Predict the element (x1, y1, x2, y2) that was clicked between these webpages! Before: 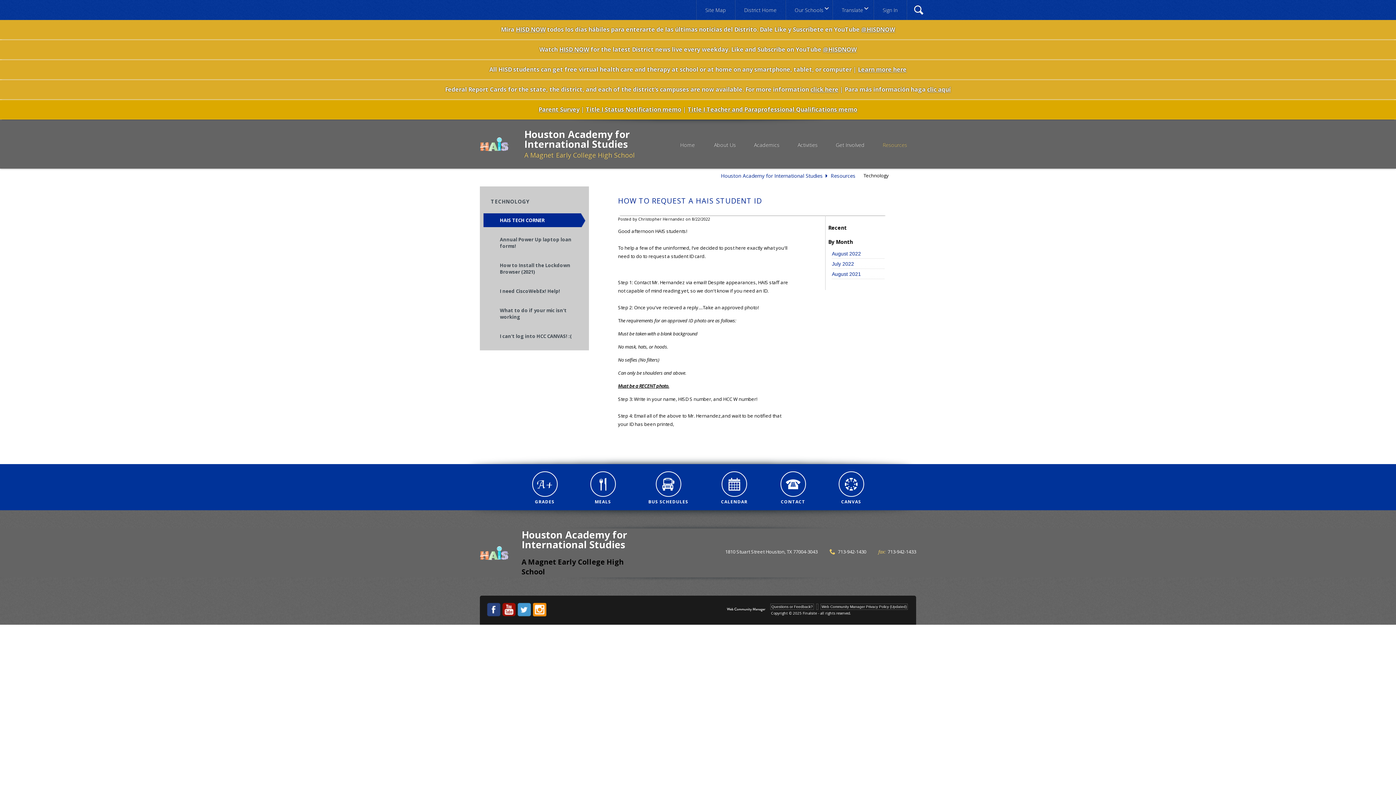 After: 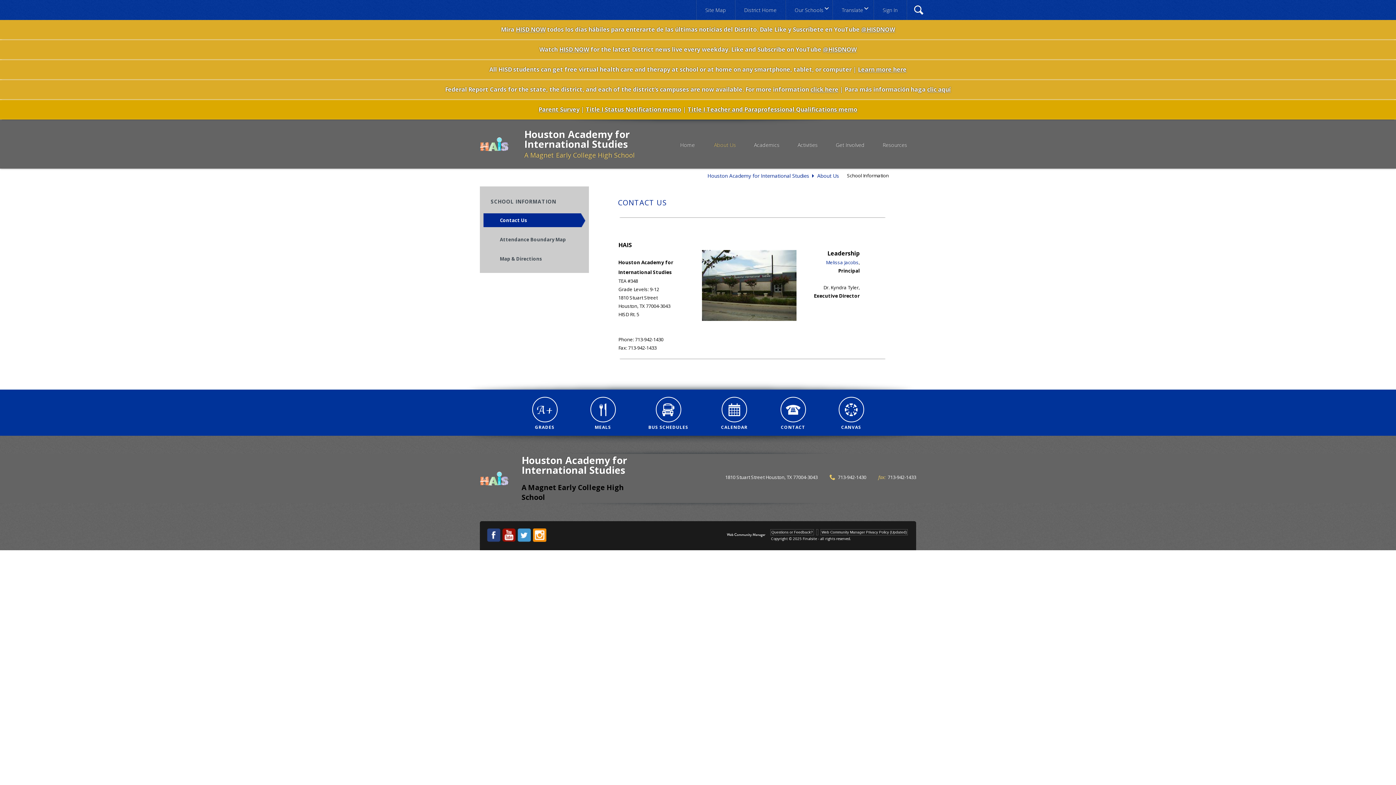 Action: bbox: (780, 466, 806, 510) label: CONTACT